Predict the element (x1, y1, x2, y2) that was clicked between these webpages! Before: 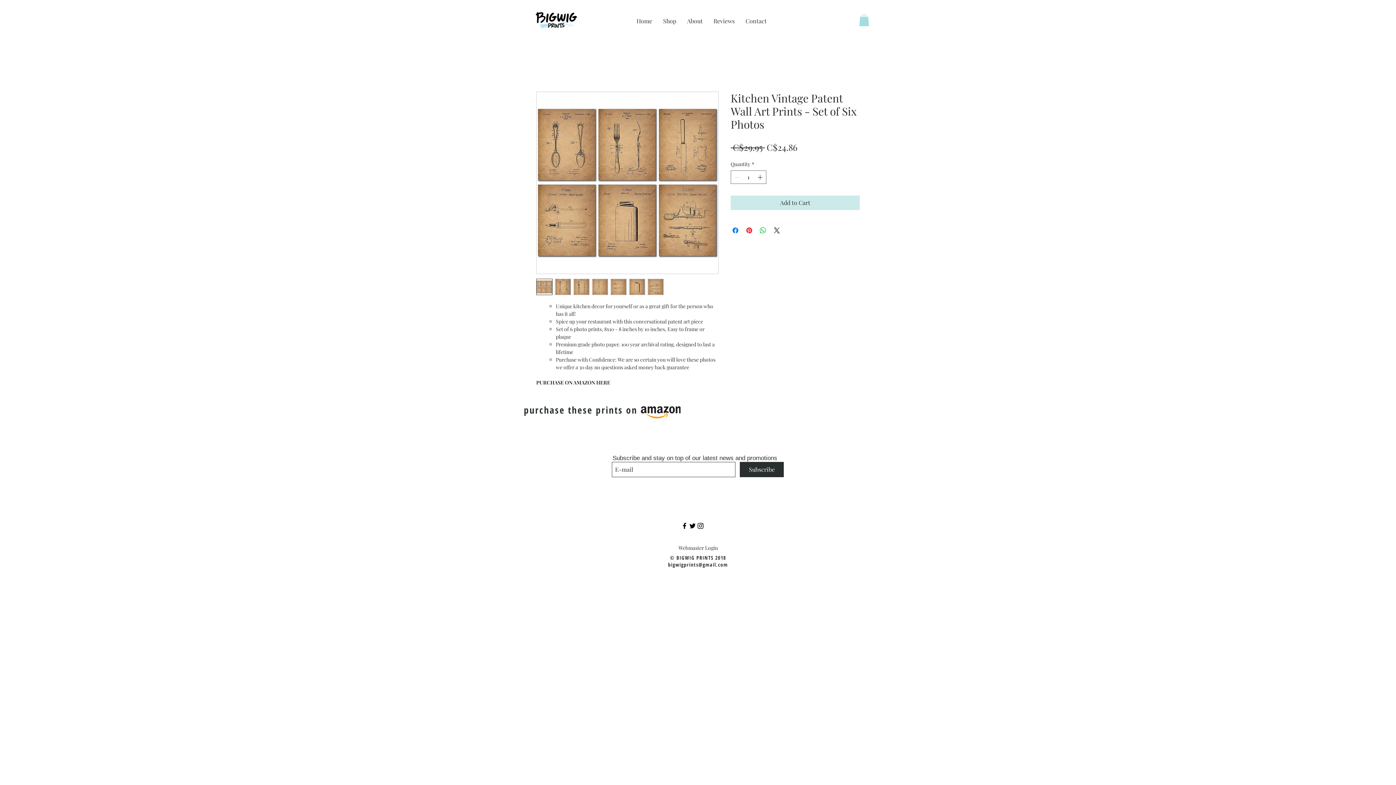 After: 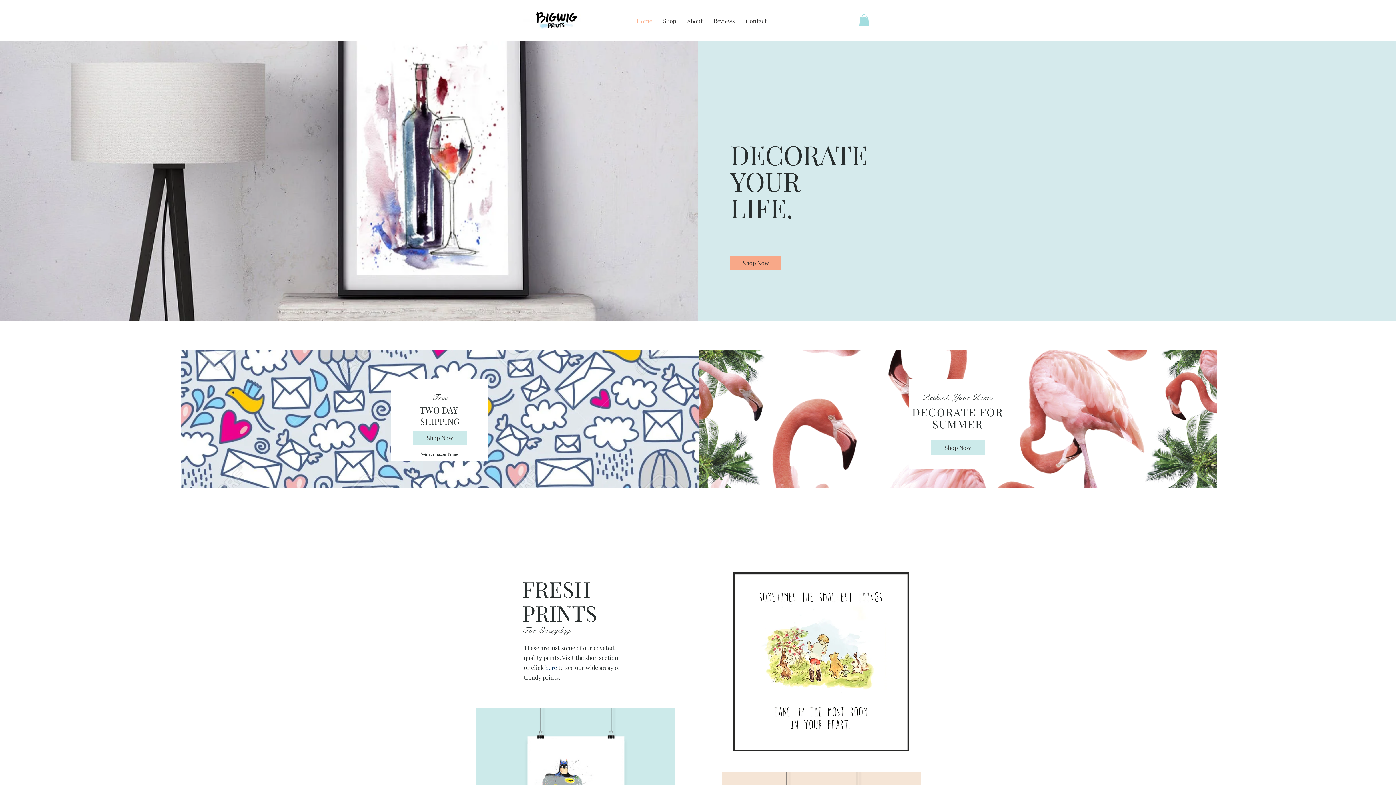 Action: bbox: (523, 10, 581, 29)